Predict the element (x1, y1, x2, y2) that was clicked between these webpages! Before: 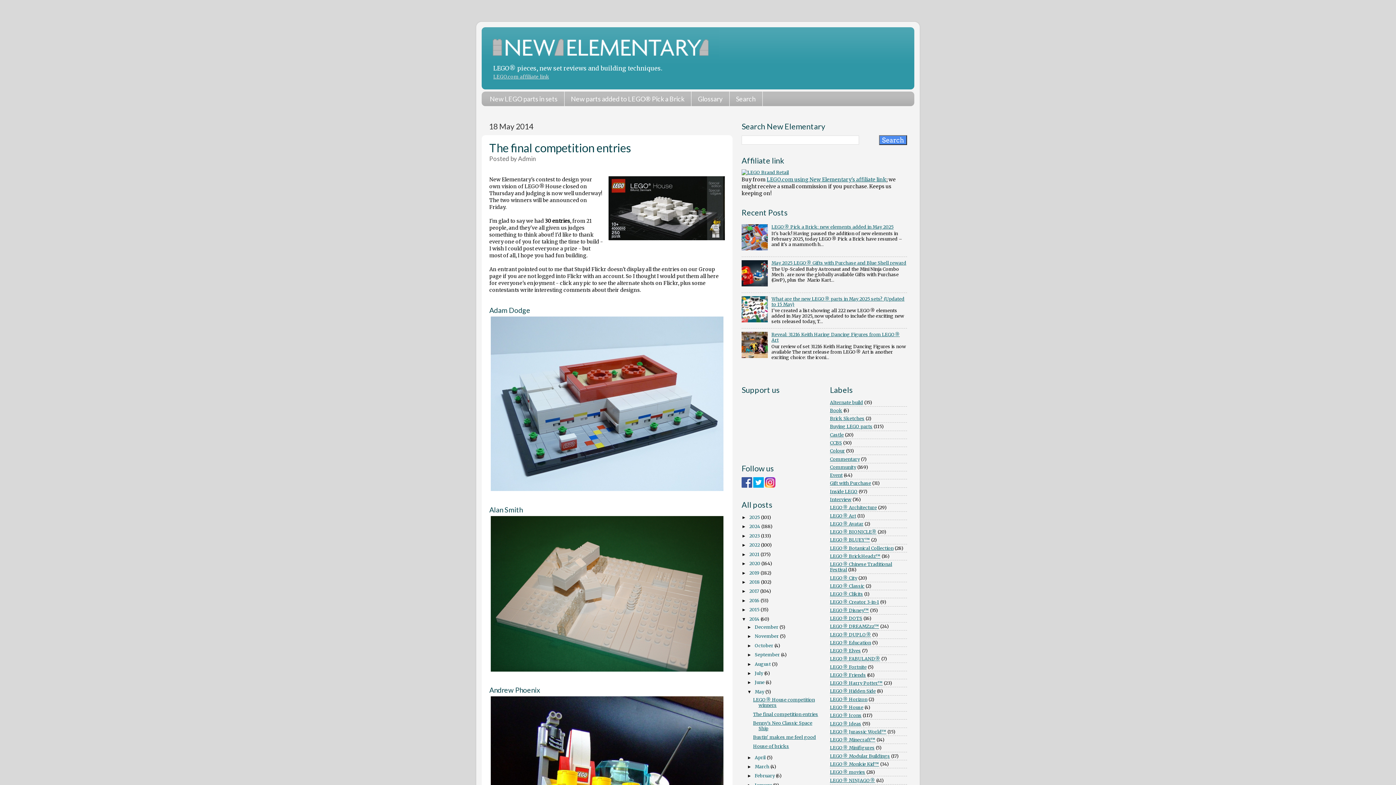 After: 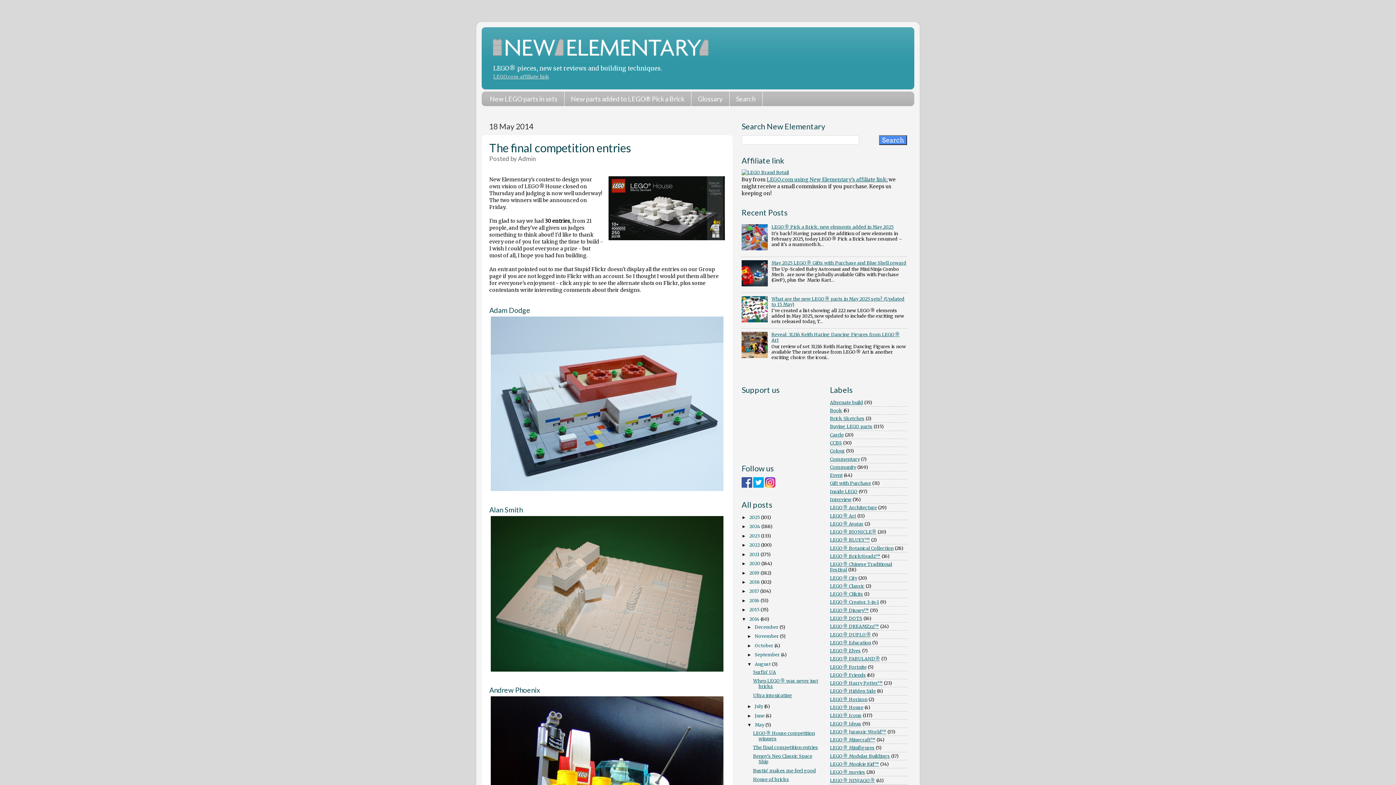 Action: bbox: (747, 662, 754, 667) label: ►  